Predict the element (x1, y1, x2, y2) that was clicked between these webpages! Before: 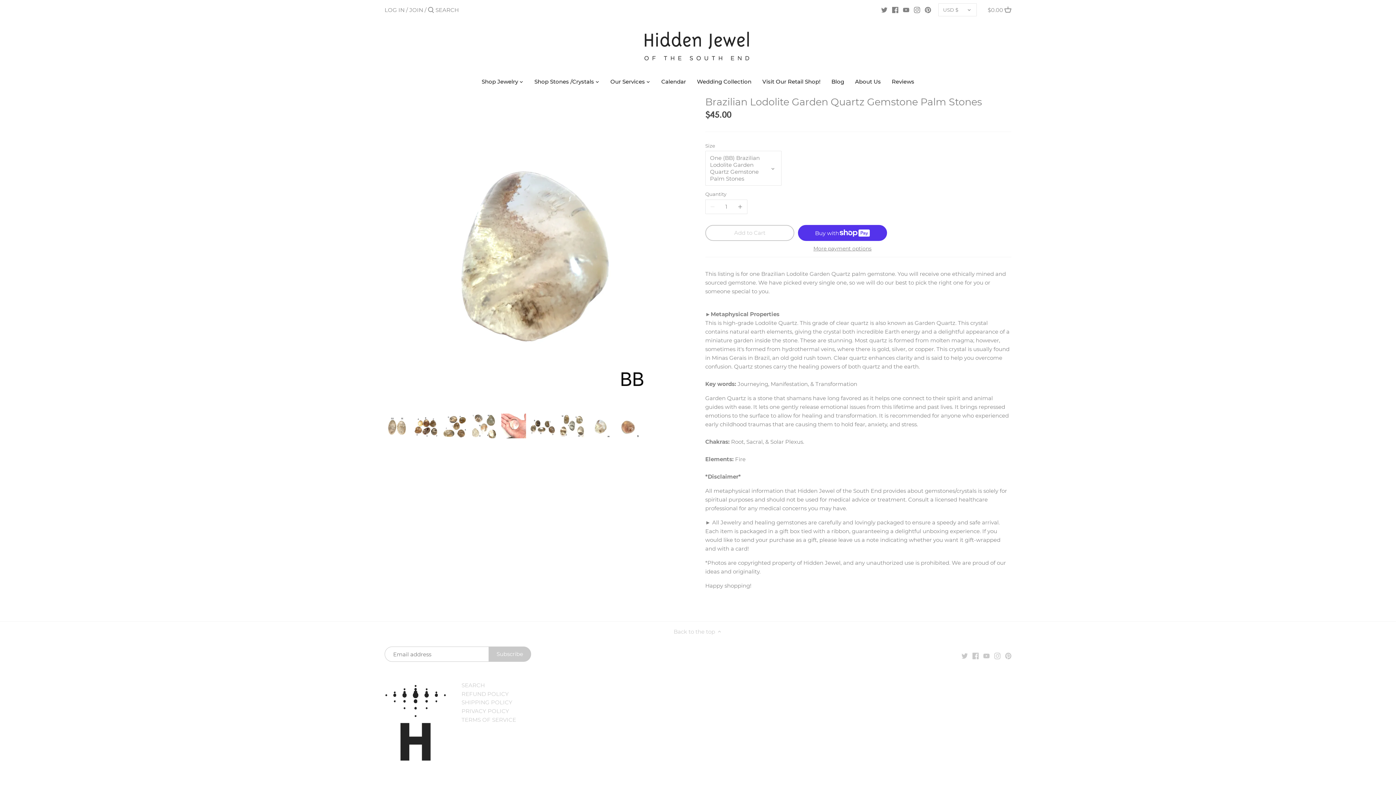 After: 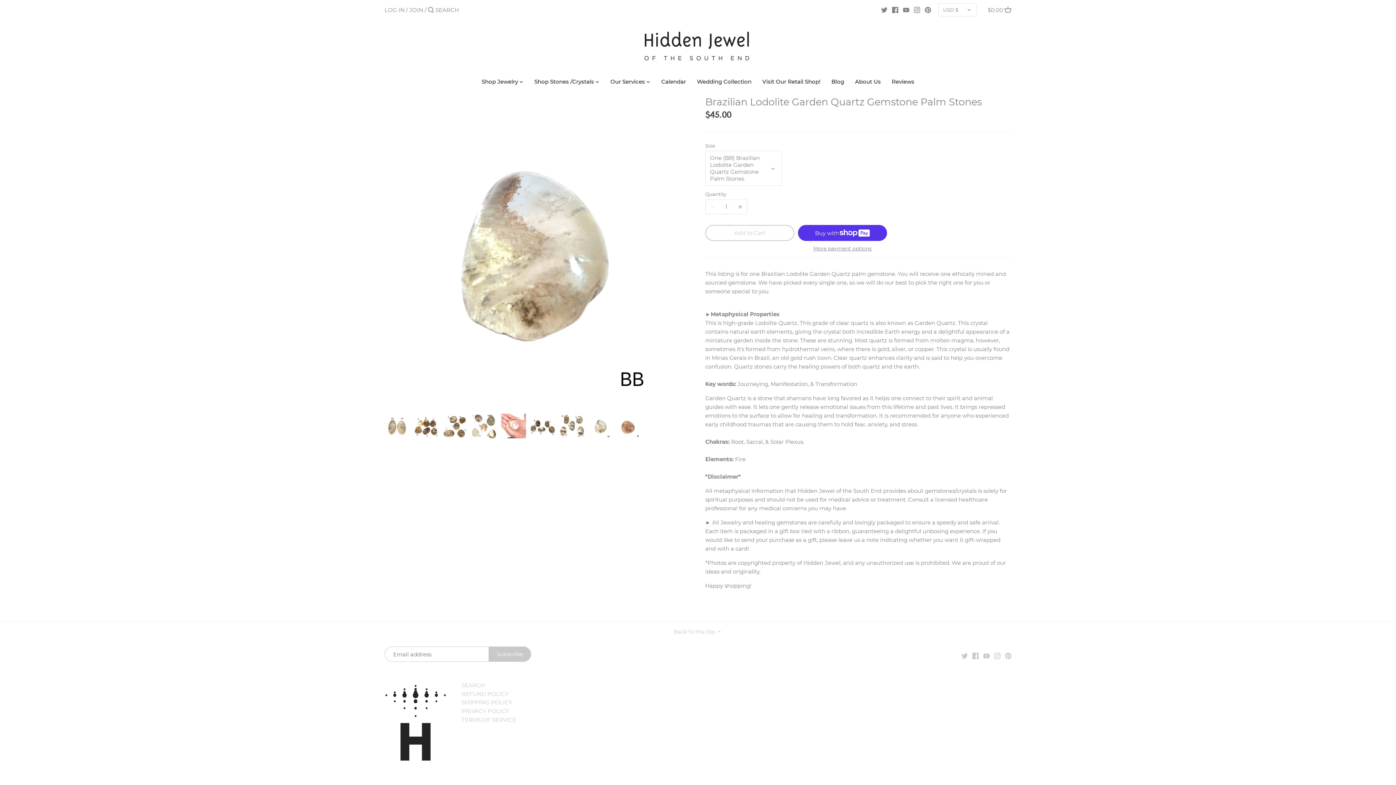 Action: bbox: (588, 413, 613, 438)